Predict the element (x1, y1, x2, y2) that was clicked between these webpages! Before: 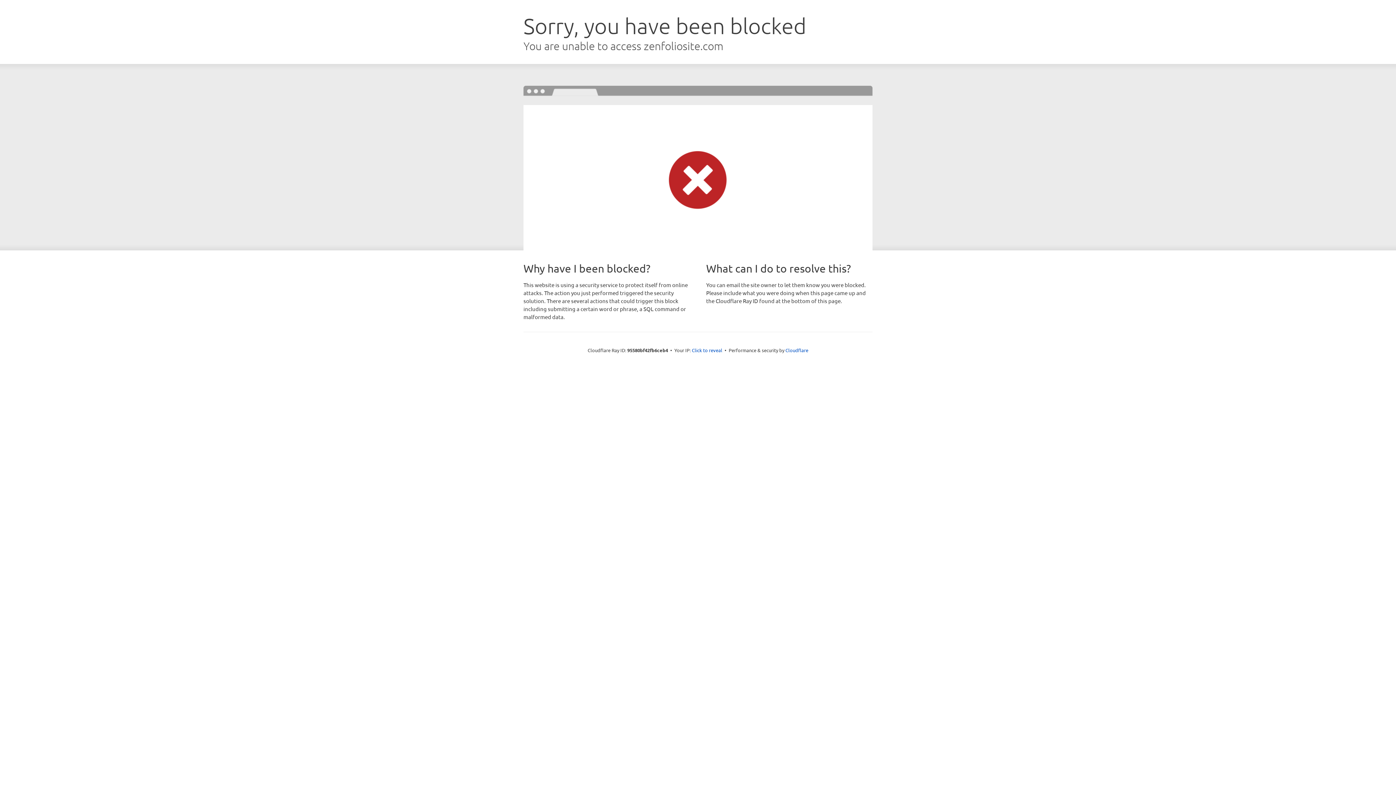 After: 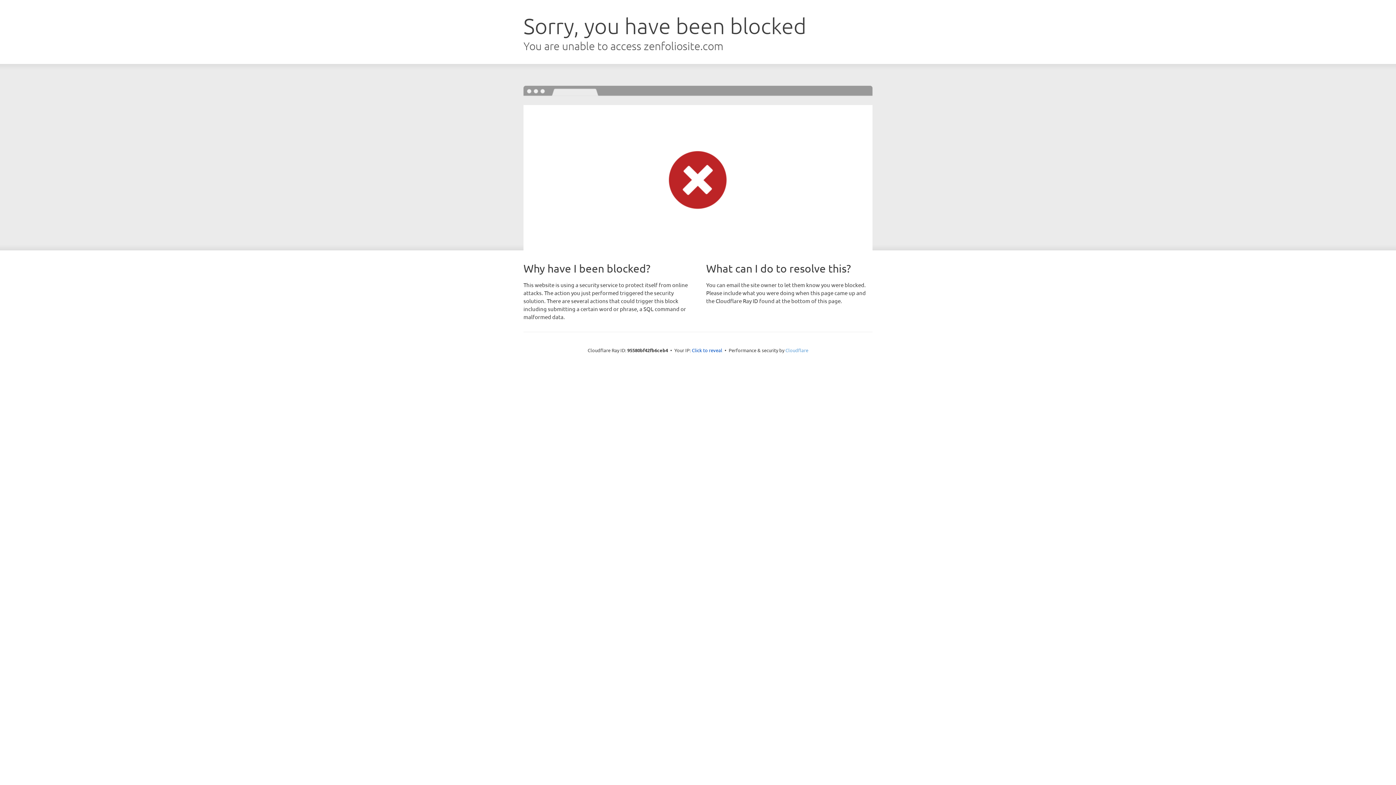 Action: label: Cloudflare bbox: (785, 347, 808, 353)